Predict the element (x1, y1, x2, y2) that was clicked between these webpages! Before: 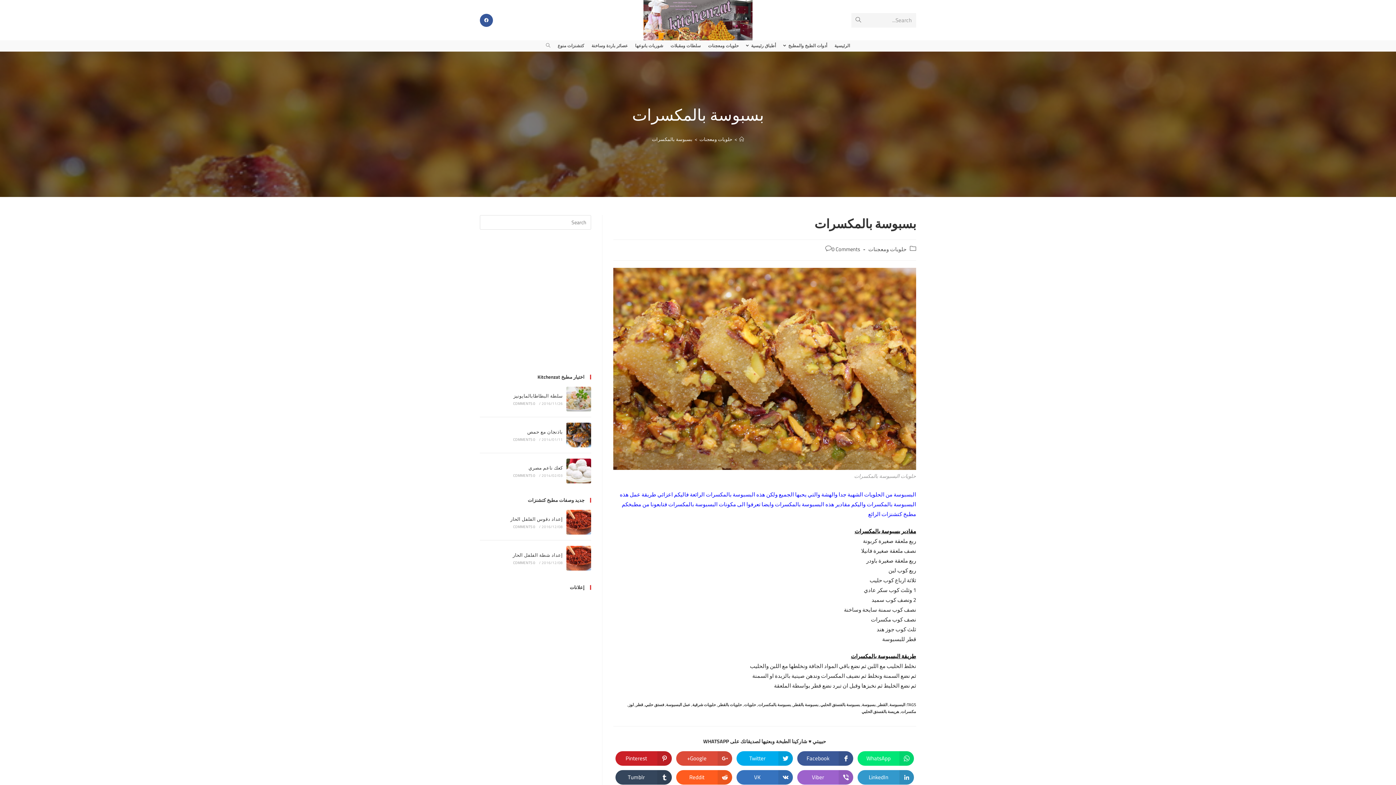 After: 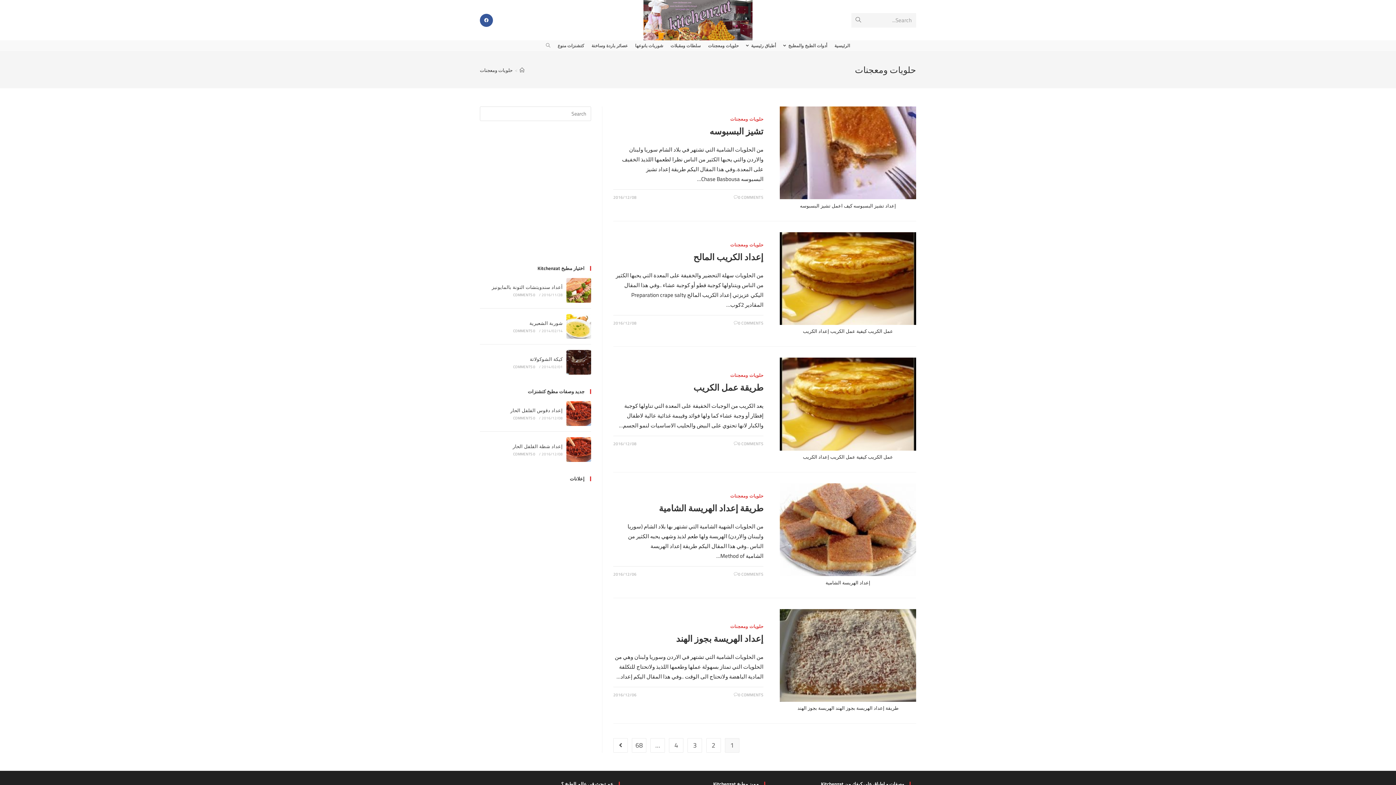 Action: label: حلويات ومعجنات bbox: (699, 134, 732, 143)